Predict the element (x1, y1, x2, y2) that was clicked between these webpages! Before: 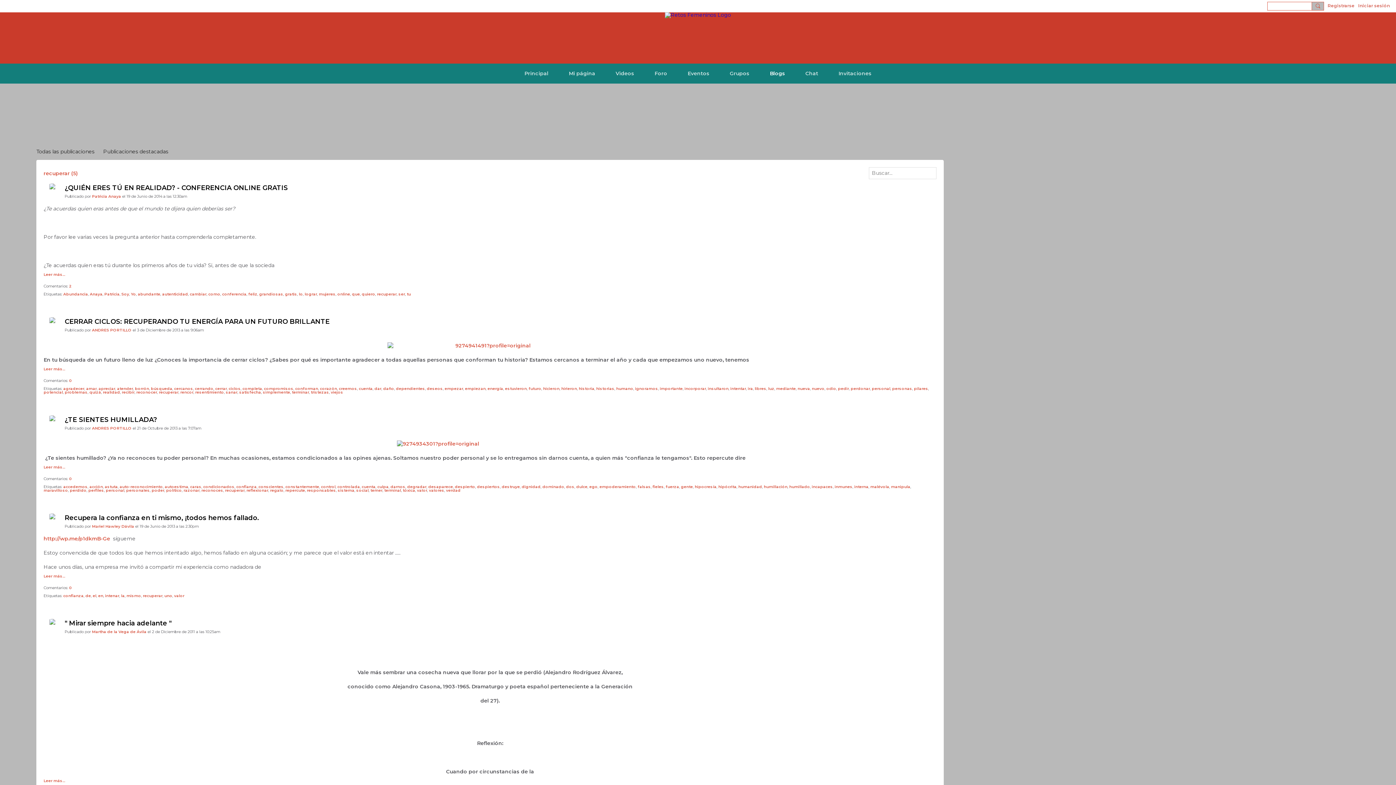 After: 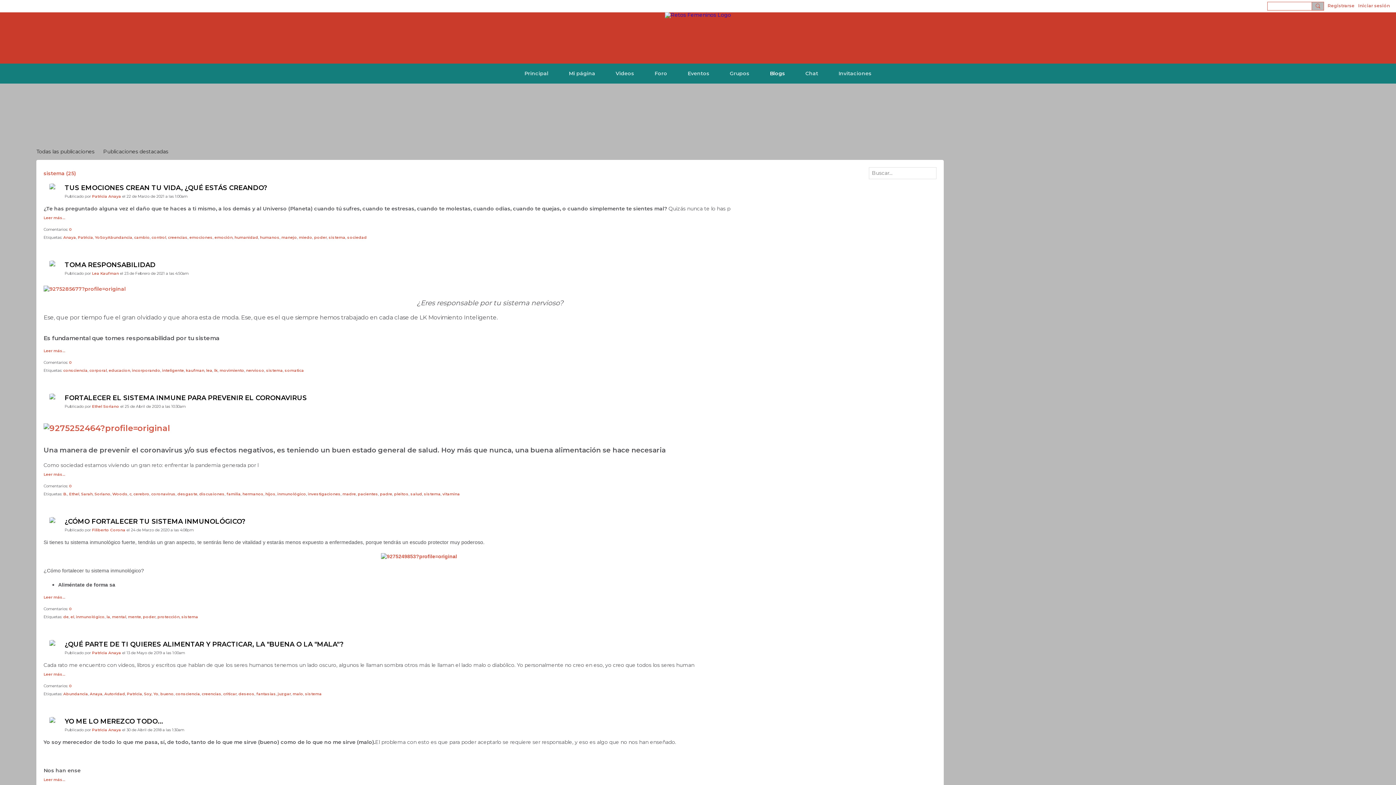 Action: label: sistema bbox: (337, 488, 354, 493)